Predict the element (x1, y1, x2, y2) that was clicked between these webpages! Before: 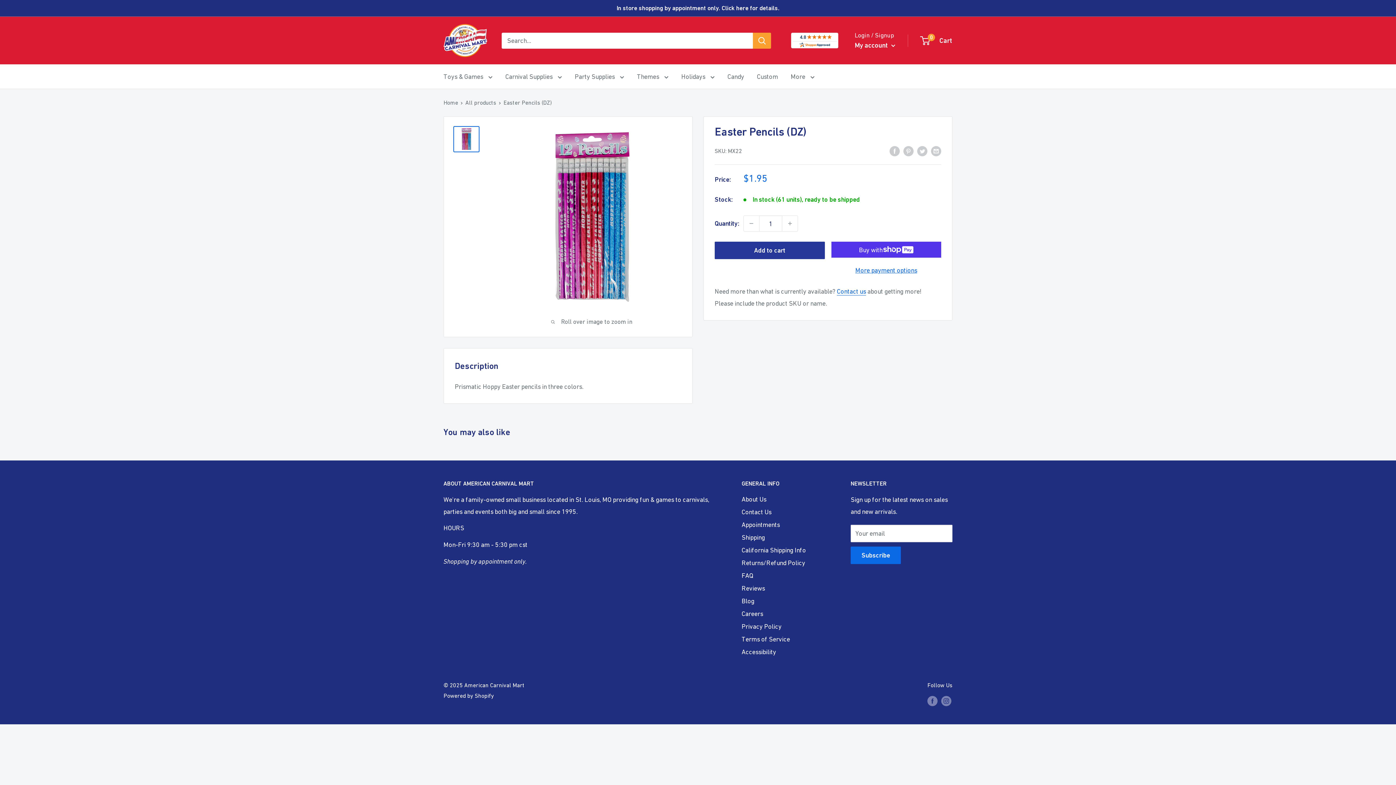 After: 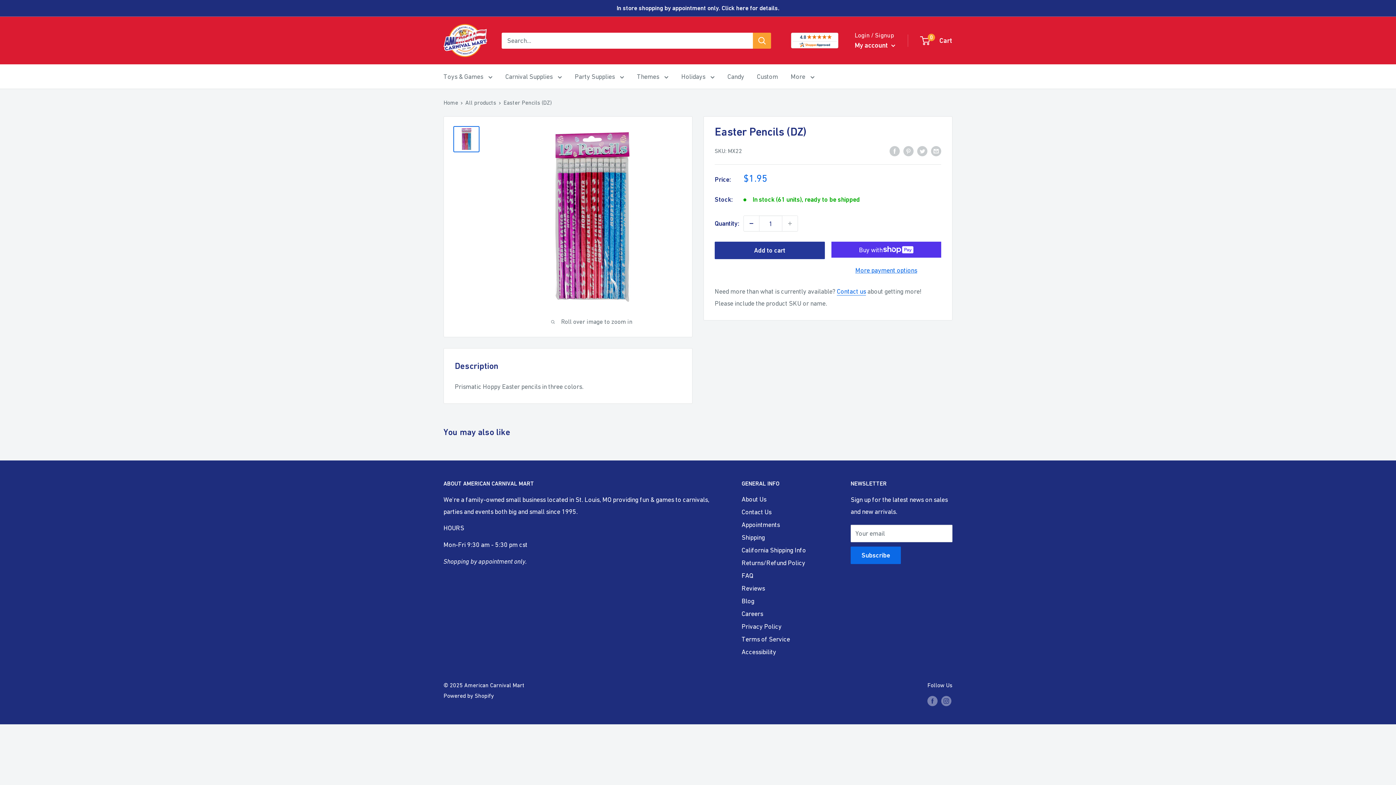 Action: label: Decrease quantity by 1 bbox: (744, 216, 759, 231)